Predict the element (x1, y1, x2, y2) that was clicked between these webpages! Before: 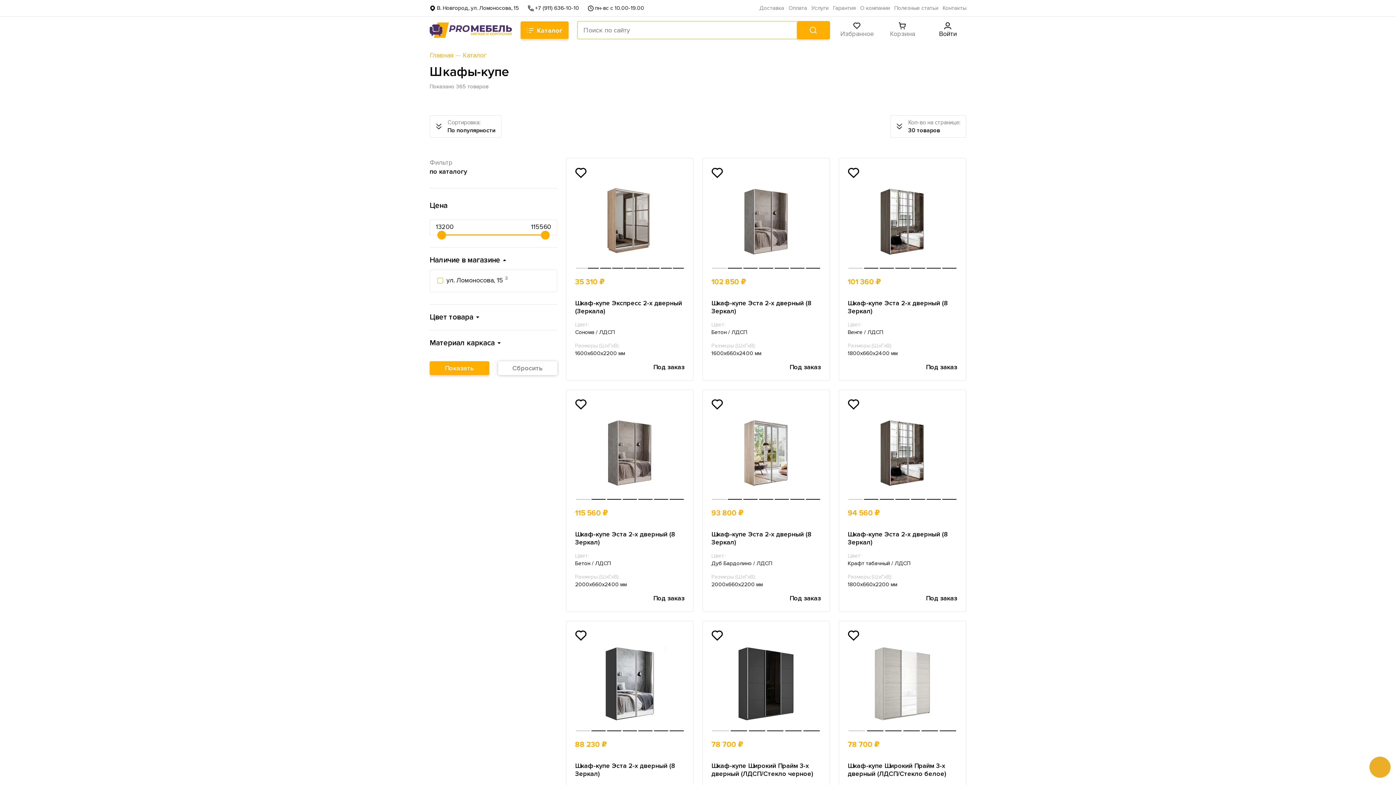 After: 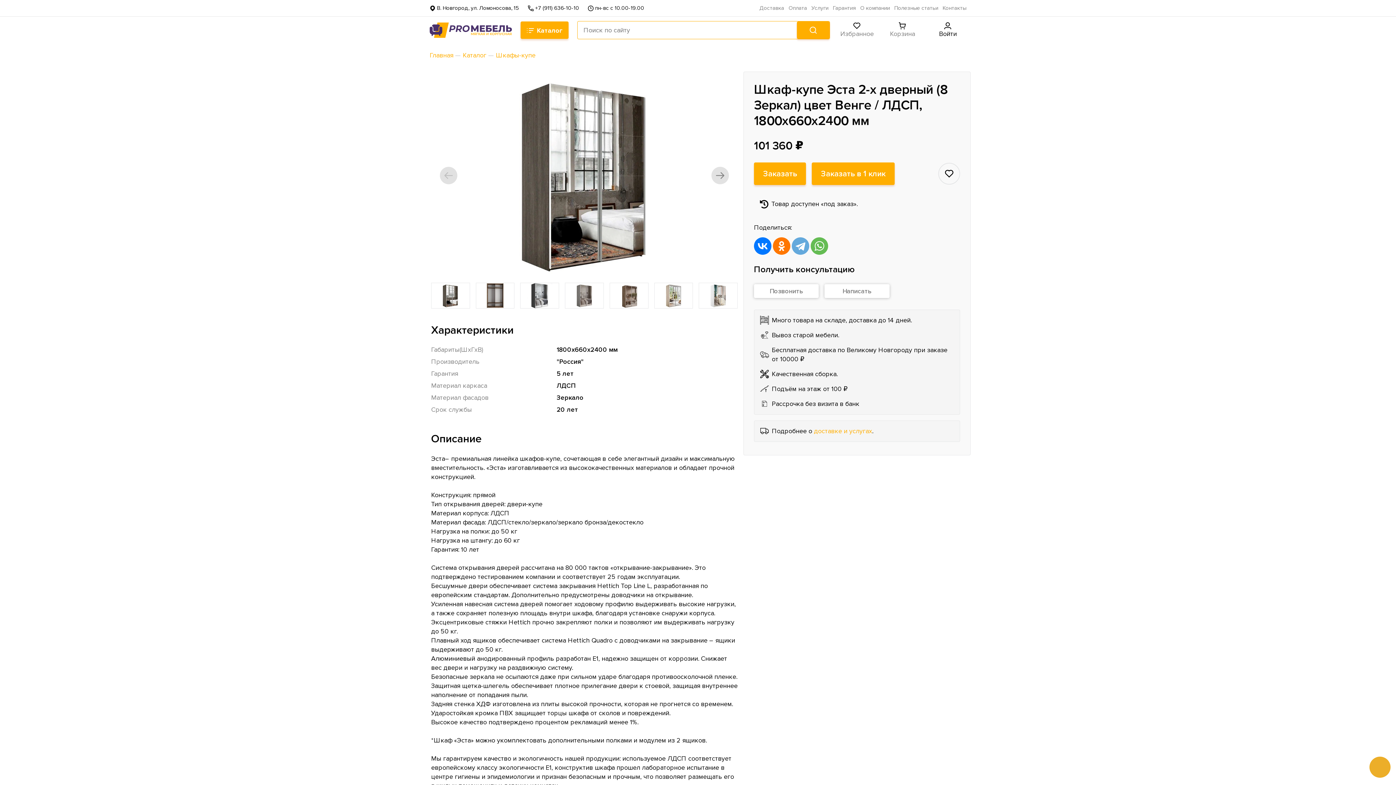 Action: bbox: (845, 181, 960, 272)